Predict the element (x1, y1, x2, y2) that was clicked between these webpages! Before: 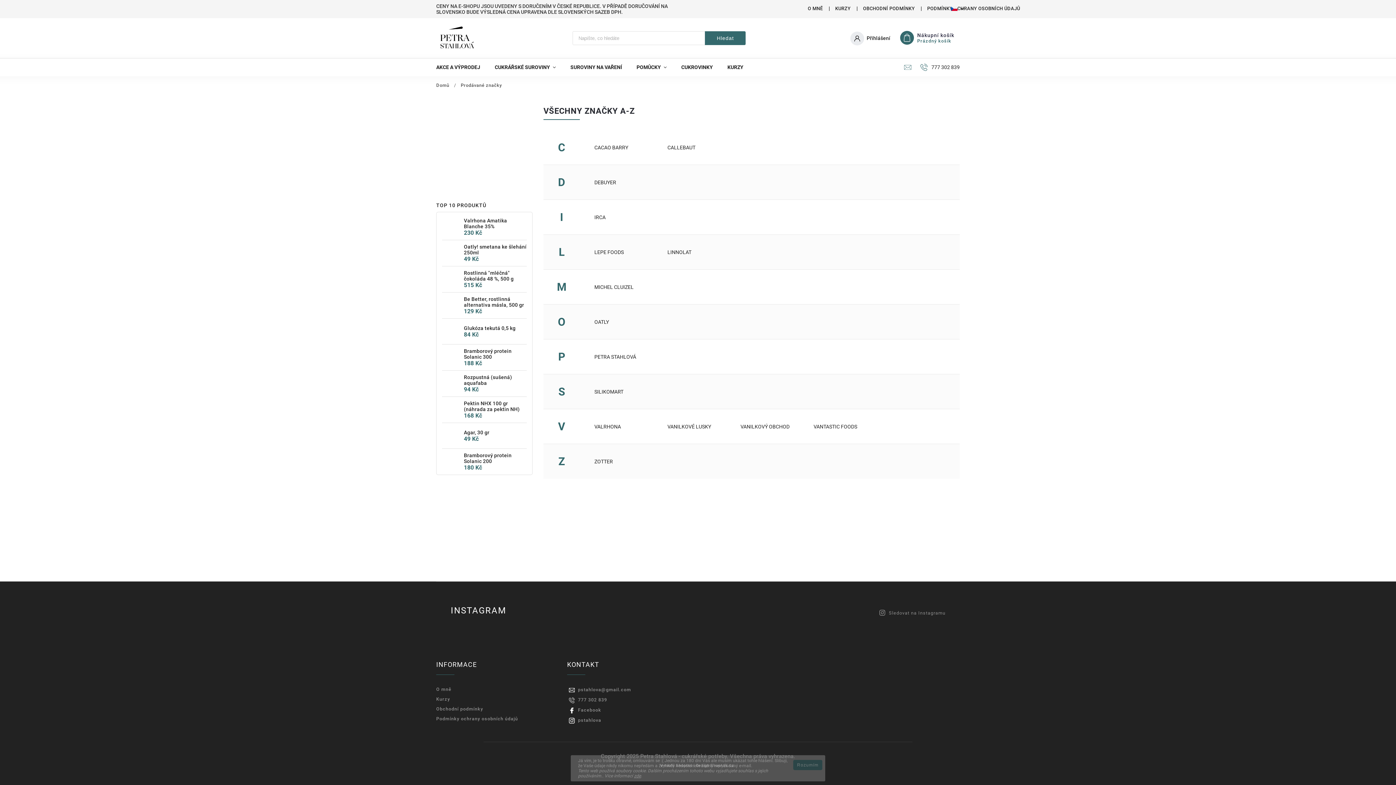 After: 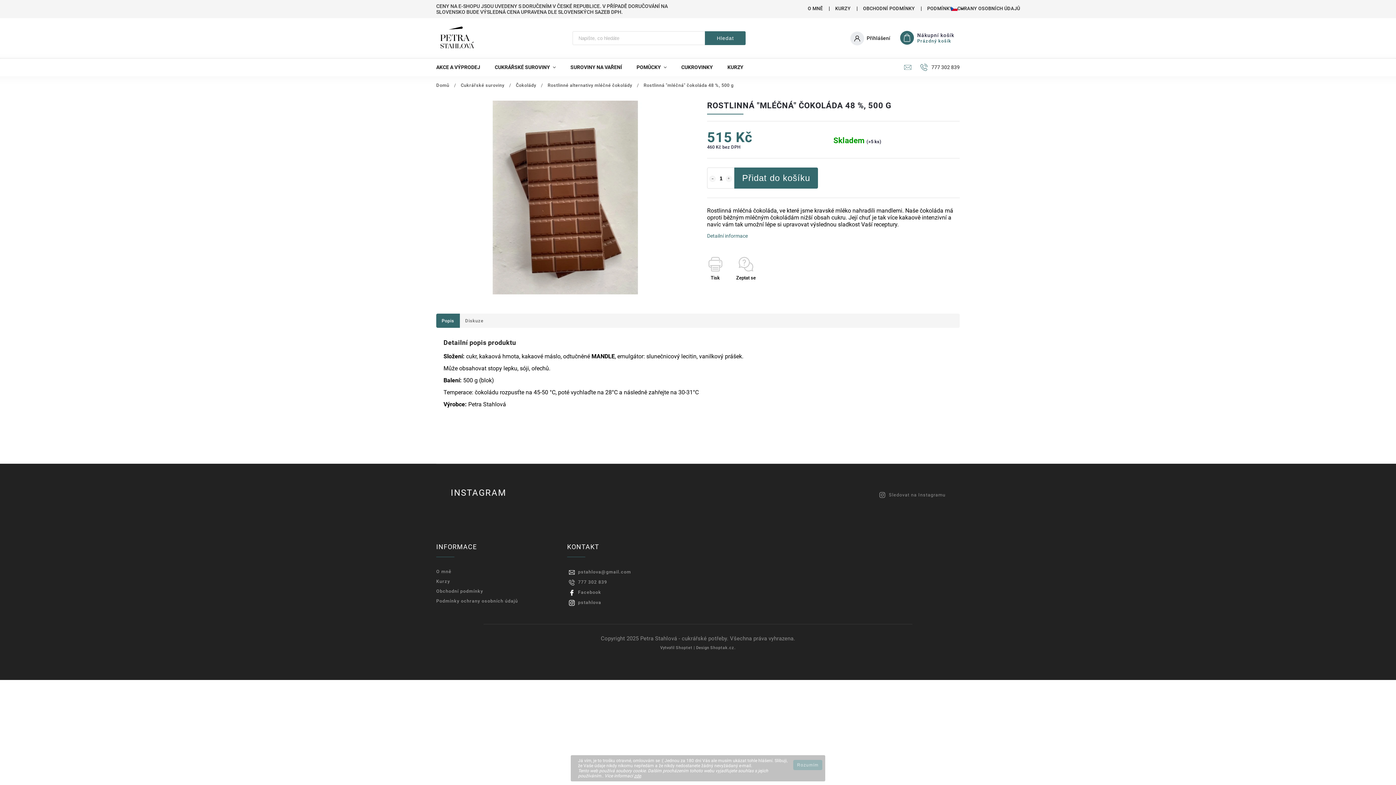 Action: label: Rostlinná "mléčná" čokoláda 48 %, 500 g
515 Kč bbox: (460, 270, 526, 288)